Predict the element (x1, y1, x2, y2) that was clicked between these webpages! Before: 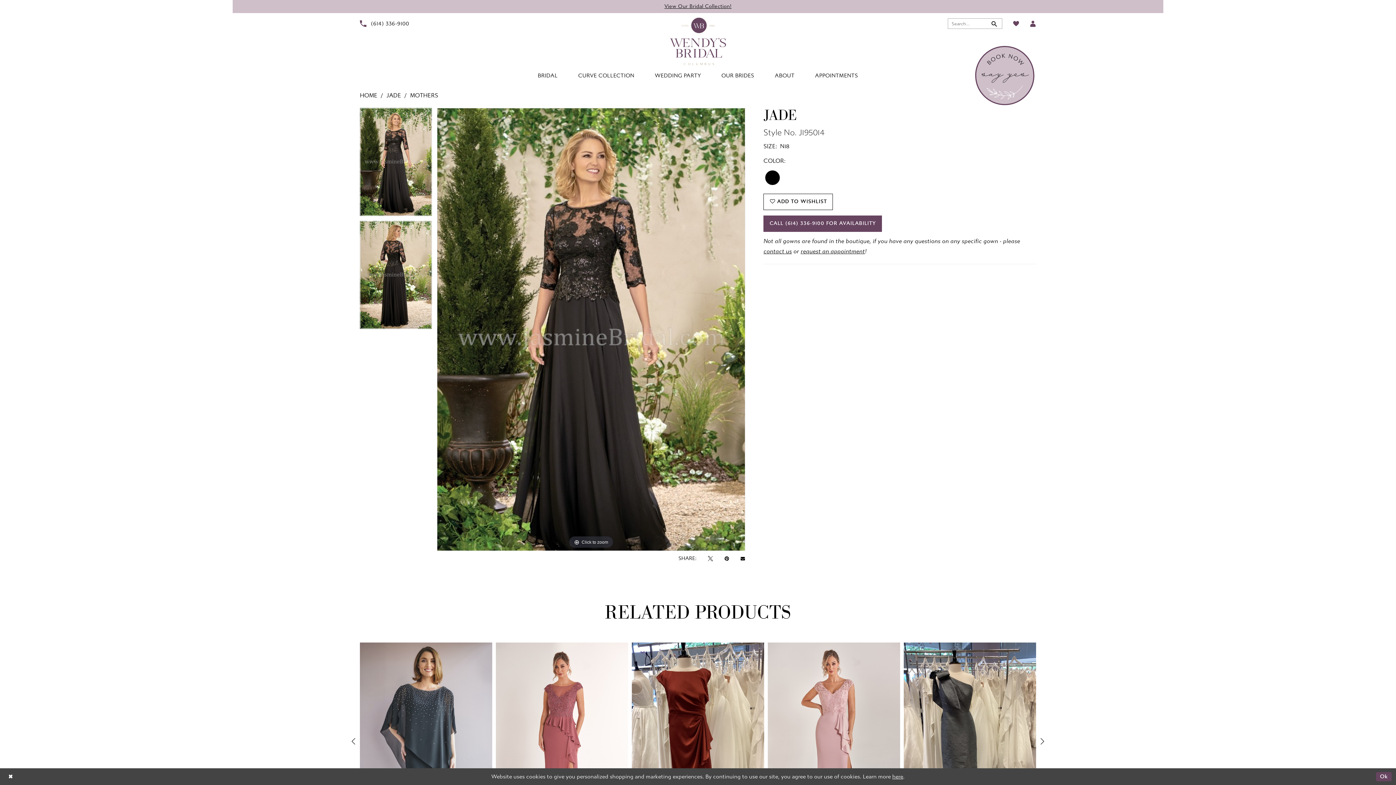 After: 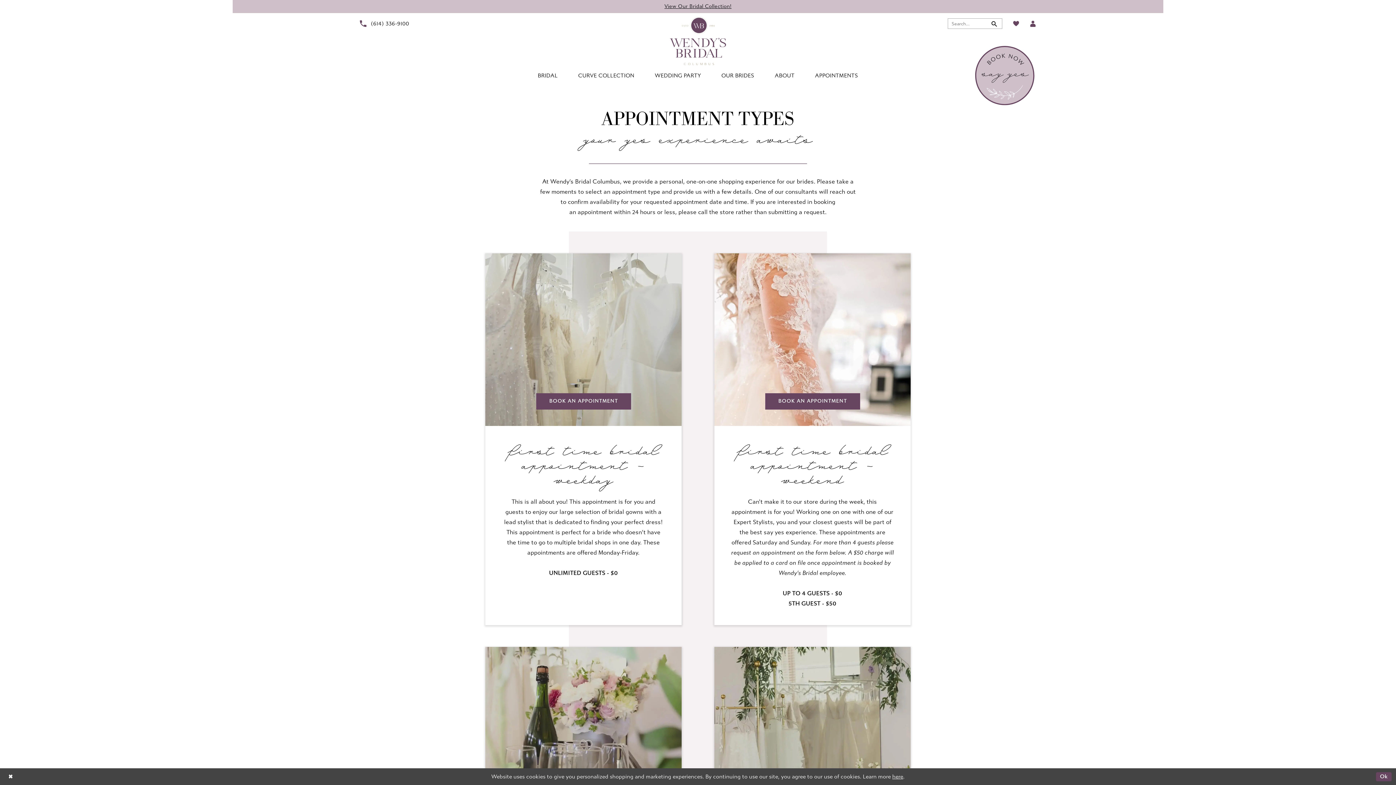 Action: label: Book Now bbox: (969, 45, 1041, 105)